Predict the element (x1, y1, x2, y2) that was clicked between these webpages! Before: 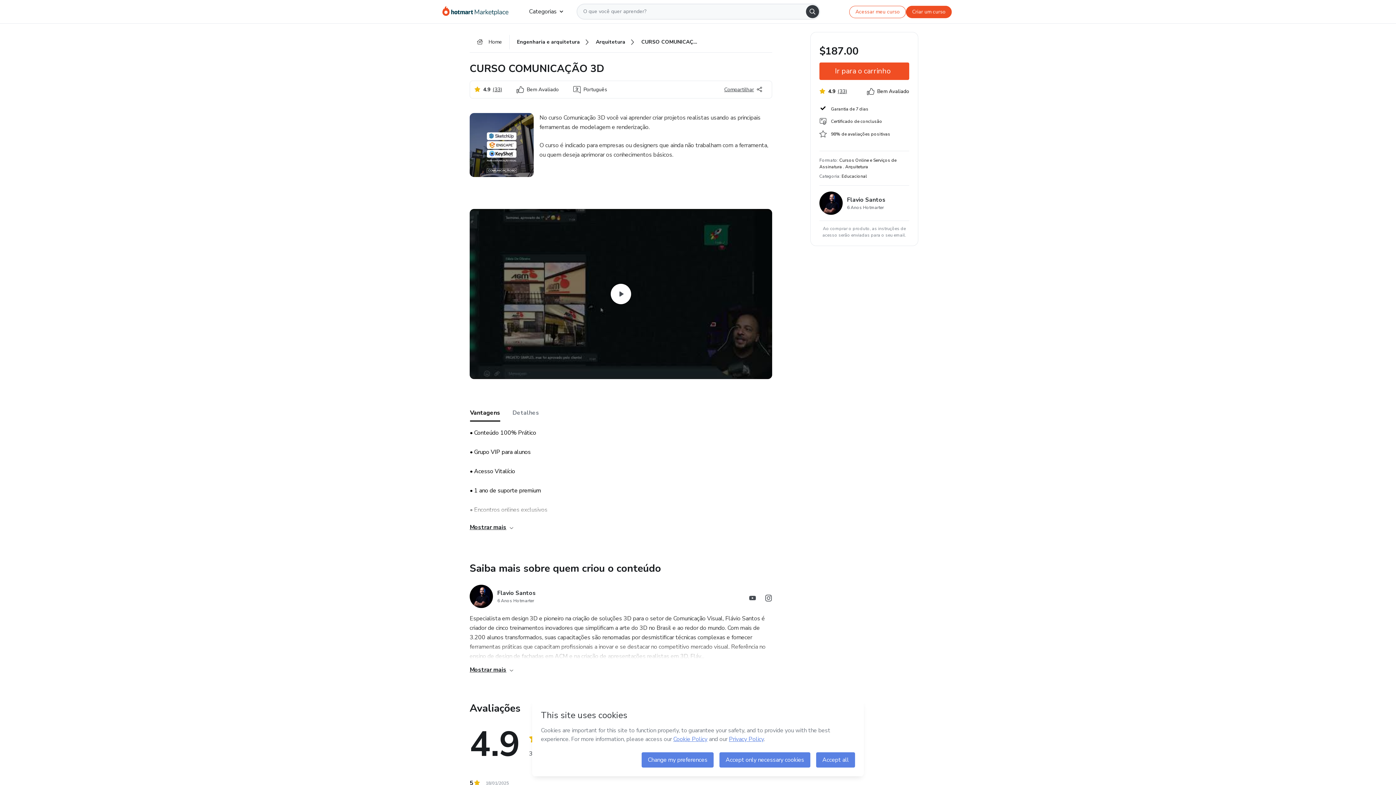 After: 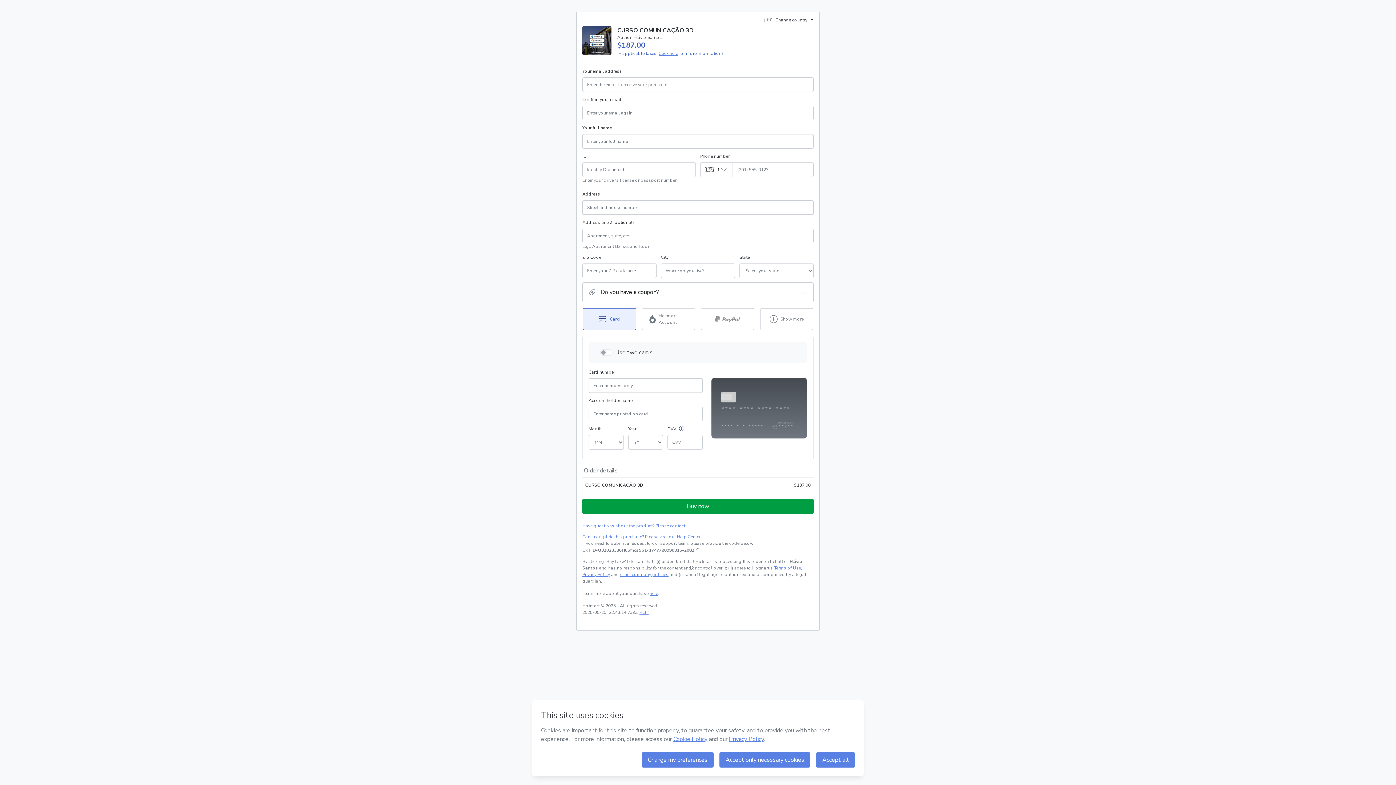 Action: label: Ir para o carrinho $187.00  bbox: (819, 62, 909, 80)